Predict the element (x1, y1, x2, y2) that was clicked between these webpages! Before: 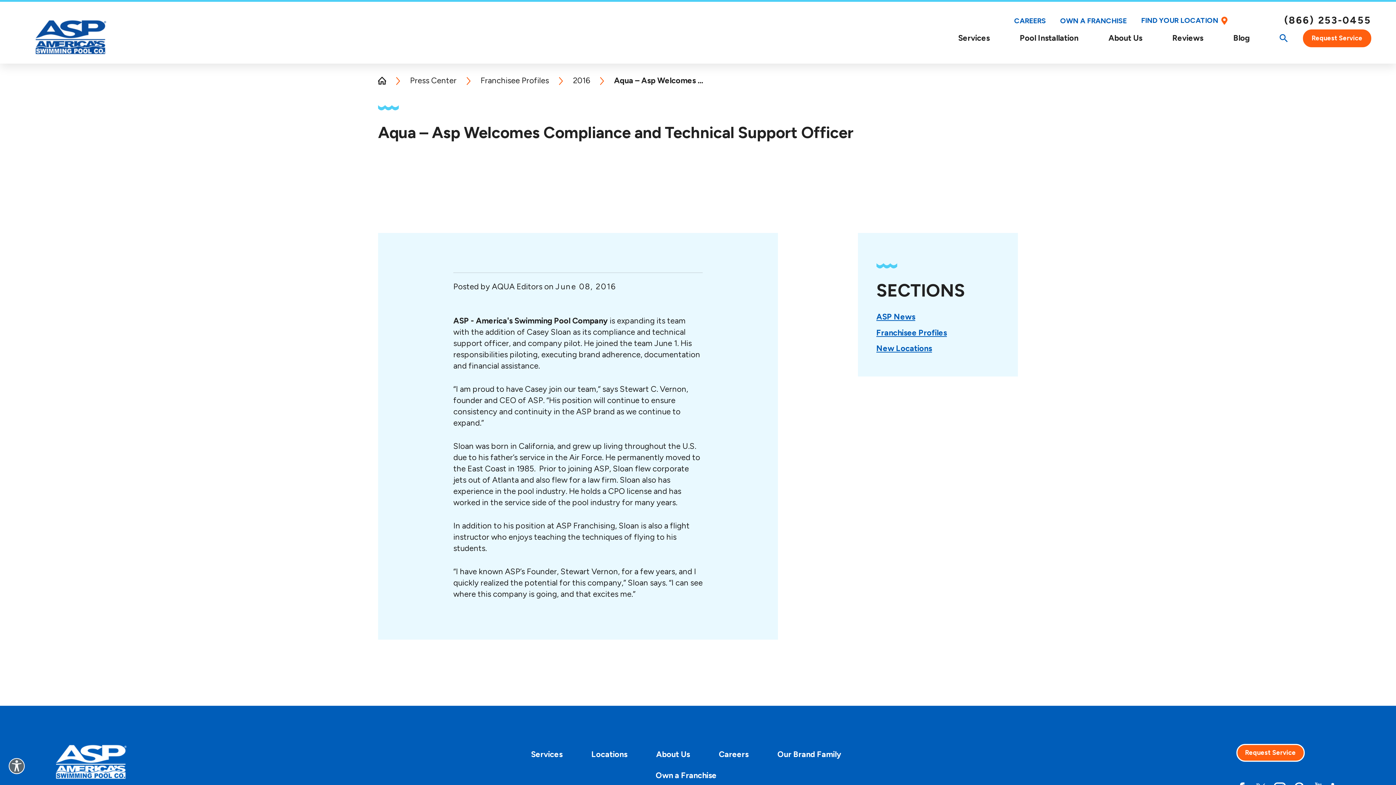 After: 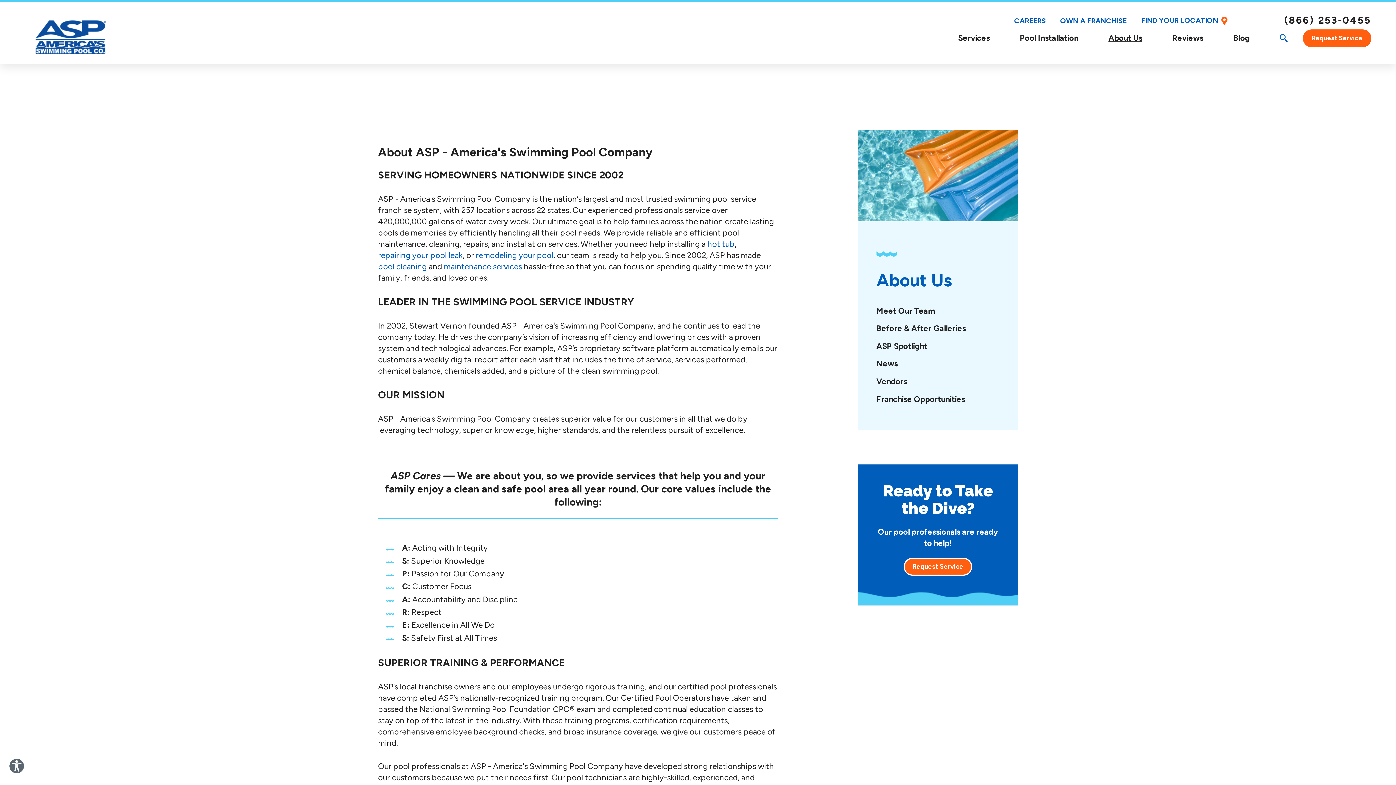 Action: label: About Us bbox: (656, 744, 690, 765)